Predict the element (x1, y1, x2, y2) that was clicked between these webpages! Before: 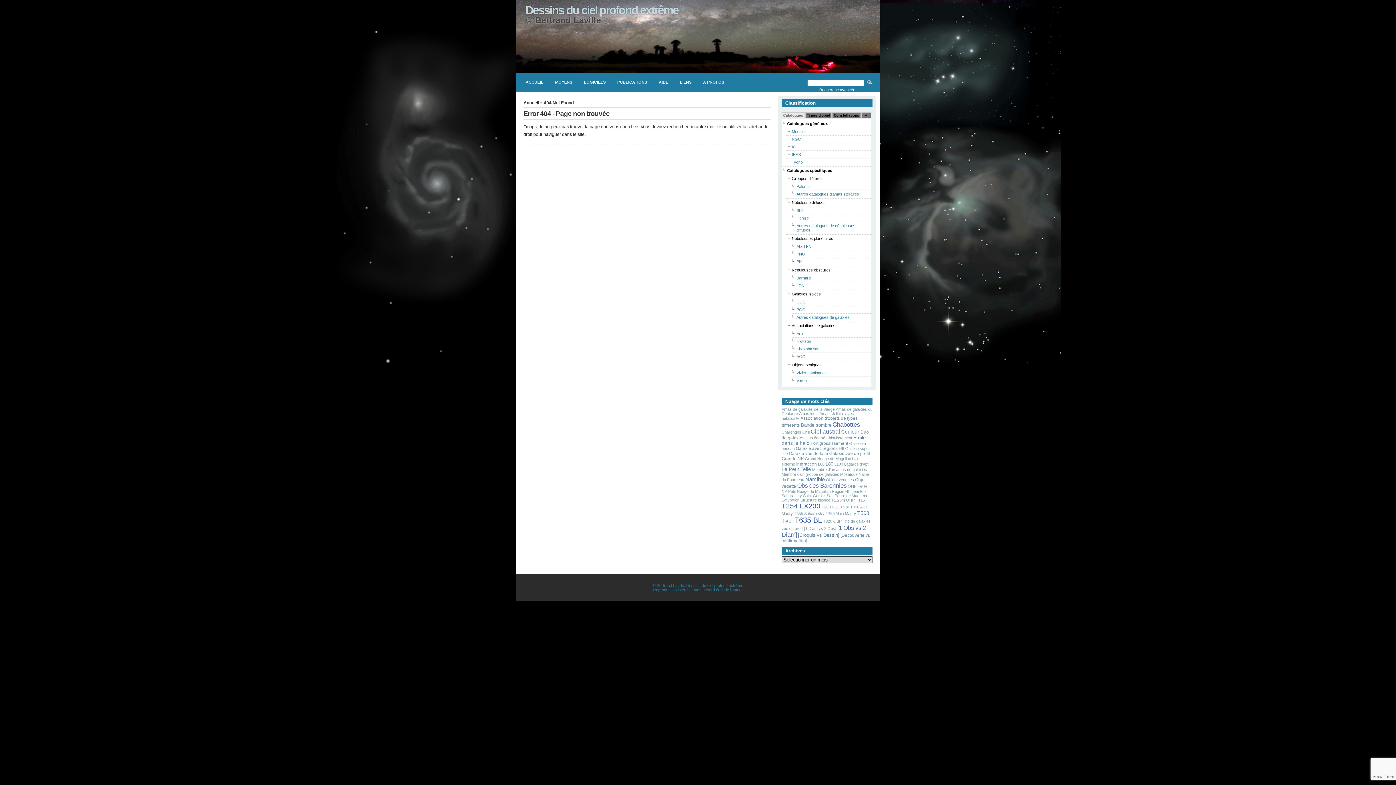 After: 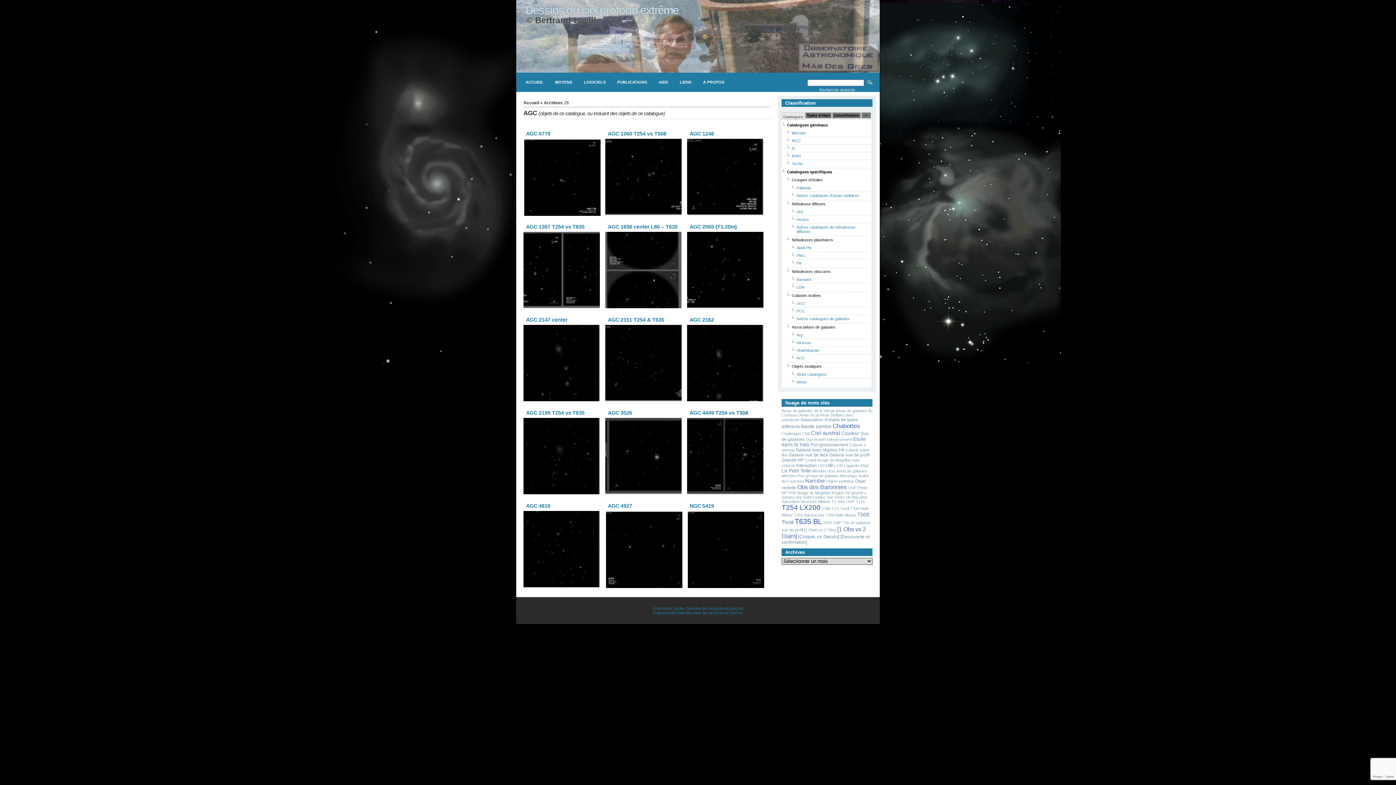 Action: bbox: (796, 353, 870, 359) label: AGC